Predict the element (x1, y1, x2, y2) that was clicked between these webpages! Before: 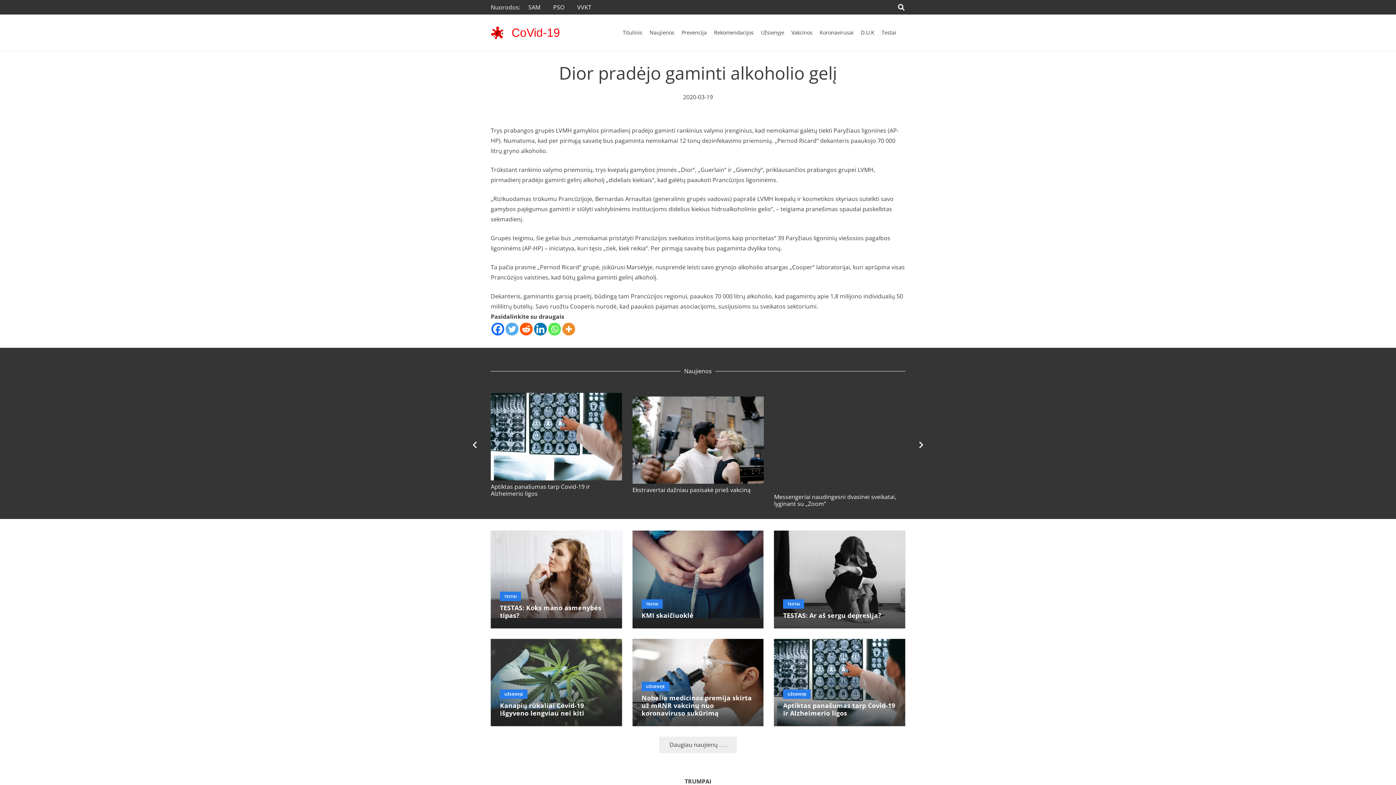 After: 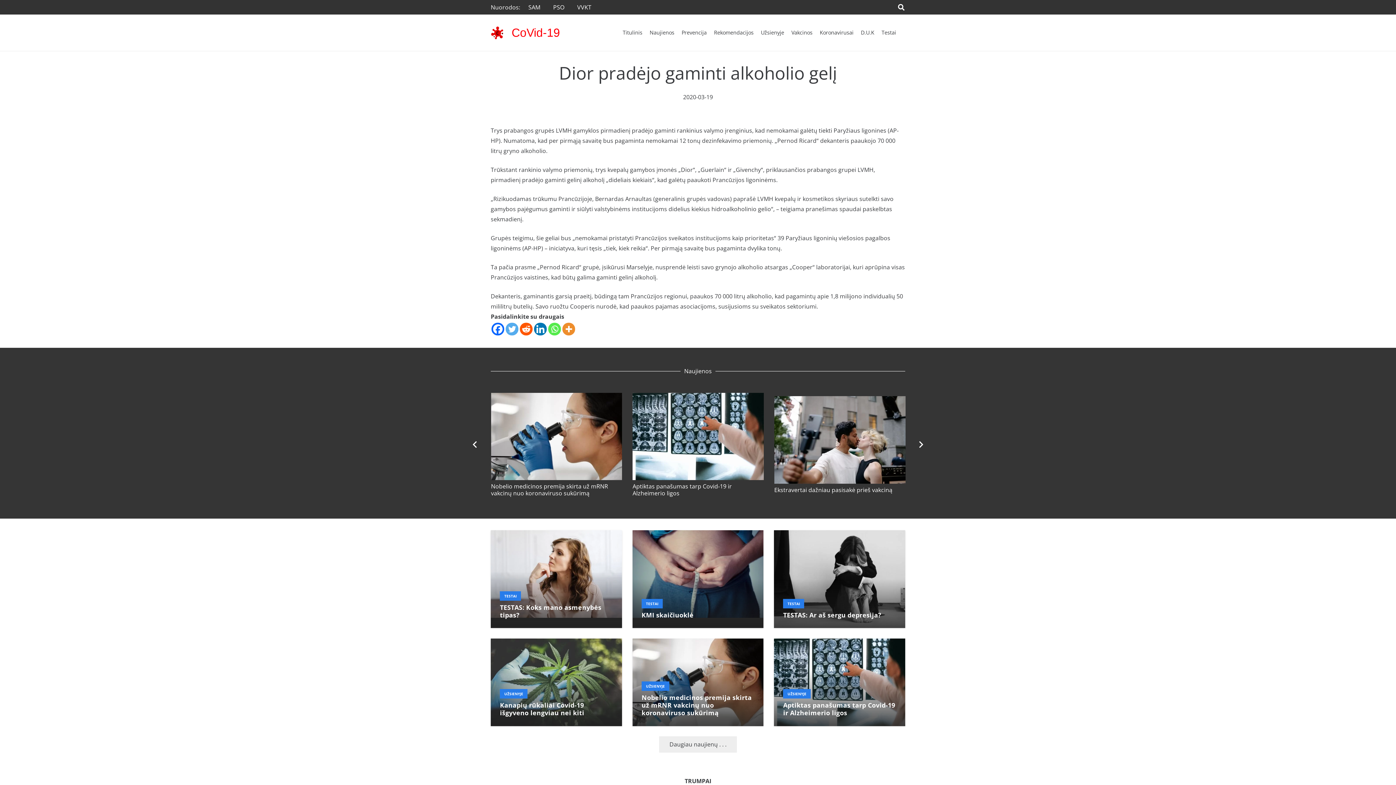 Action: bbox: (520, 322, 532, 335) label: Reddit